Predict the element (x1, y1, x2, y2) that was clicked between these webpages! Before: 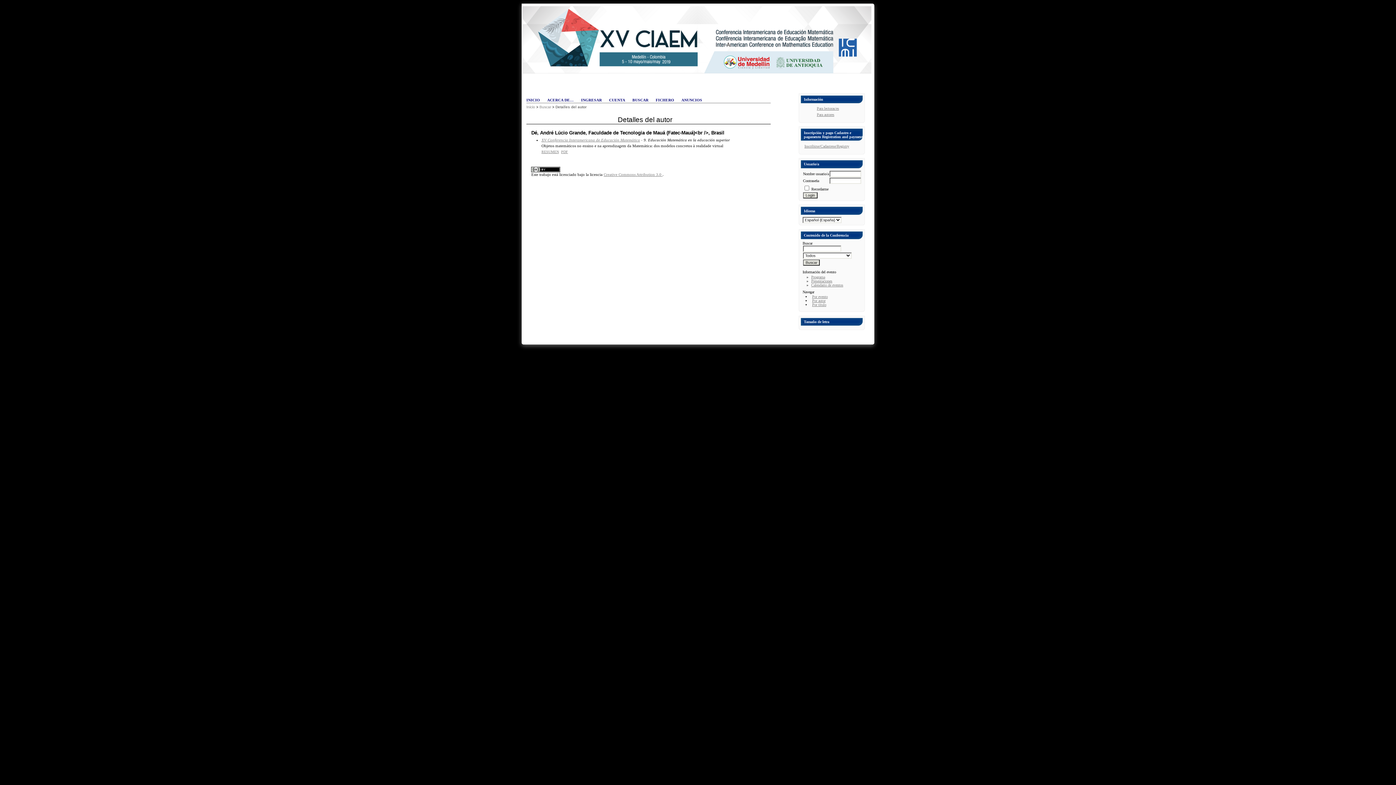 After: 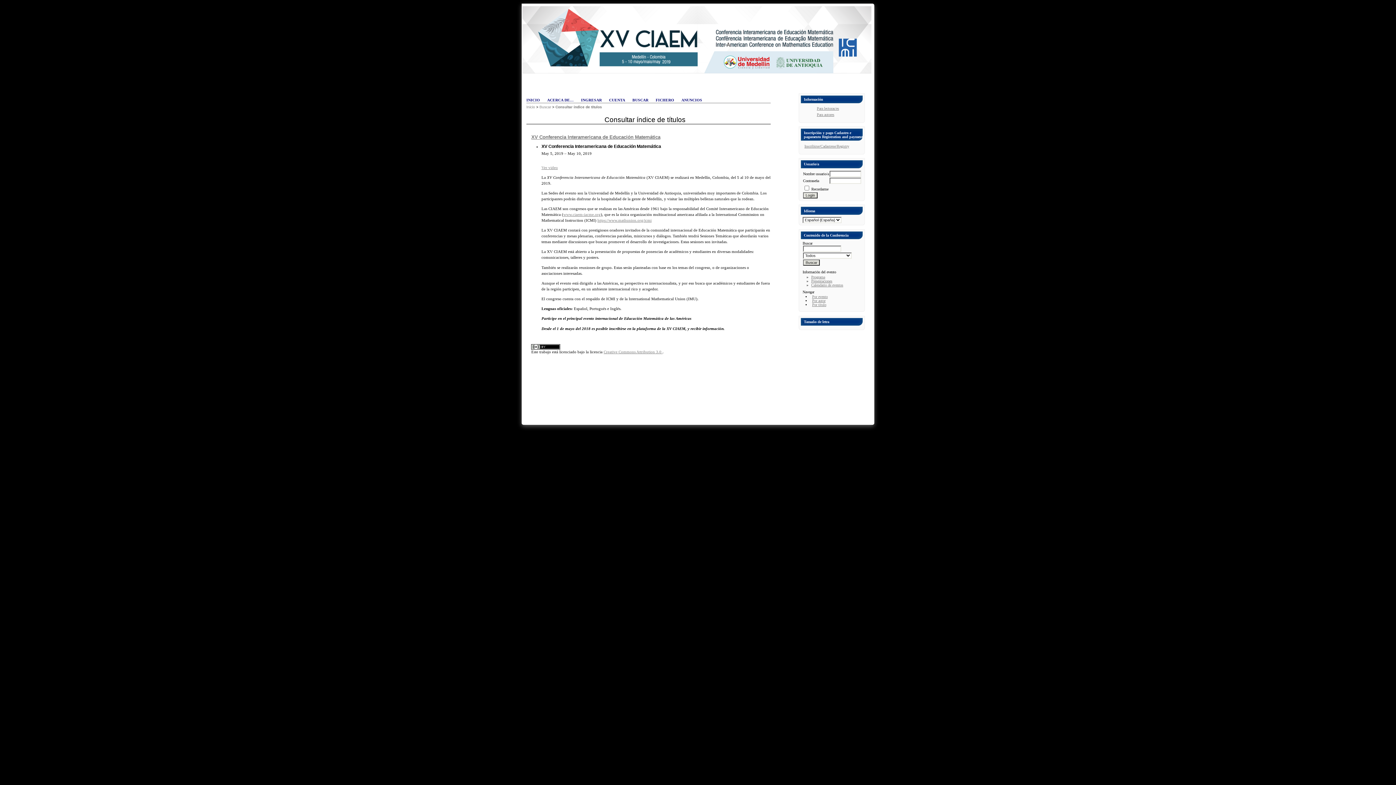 Action: bbox: (810, 294, 827, 298) label: Por evento